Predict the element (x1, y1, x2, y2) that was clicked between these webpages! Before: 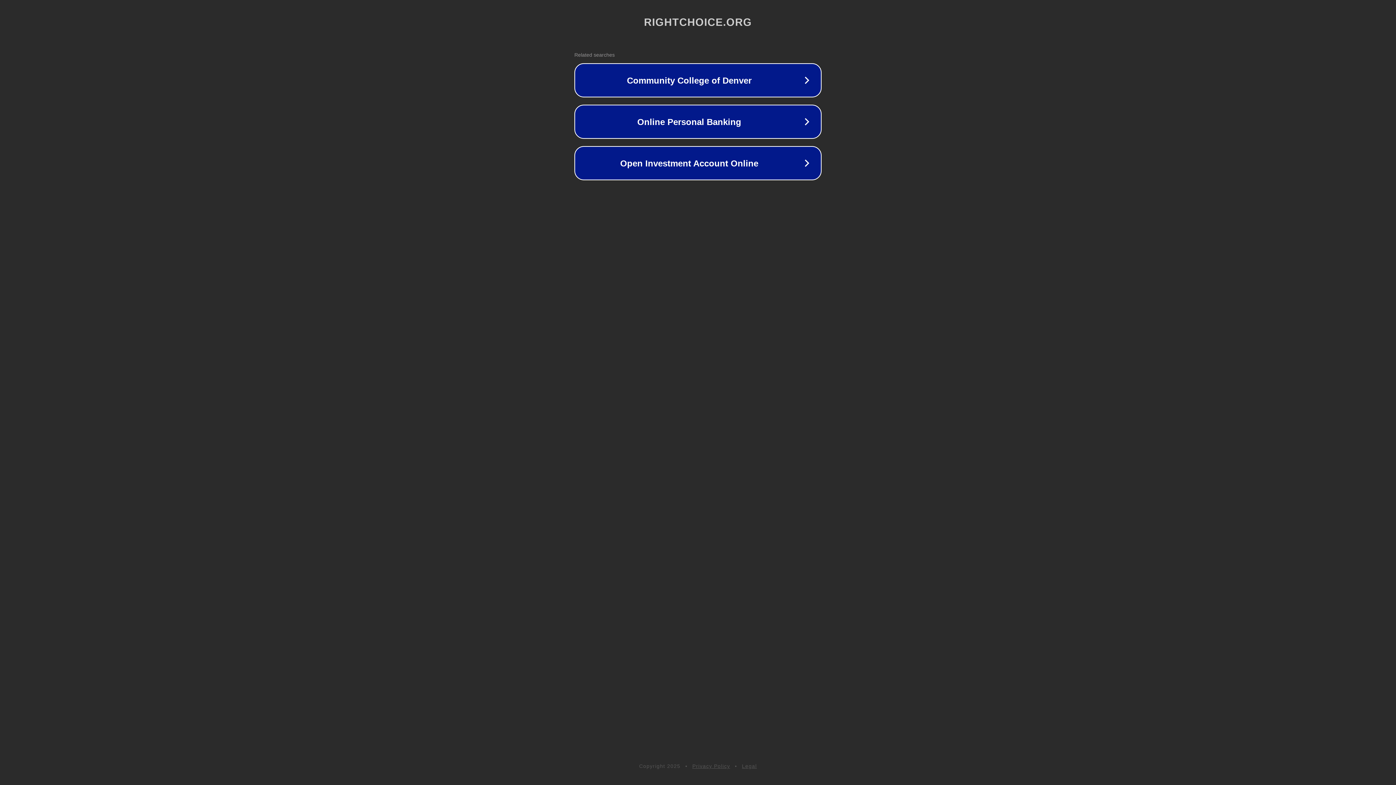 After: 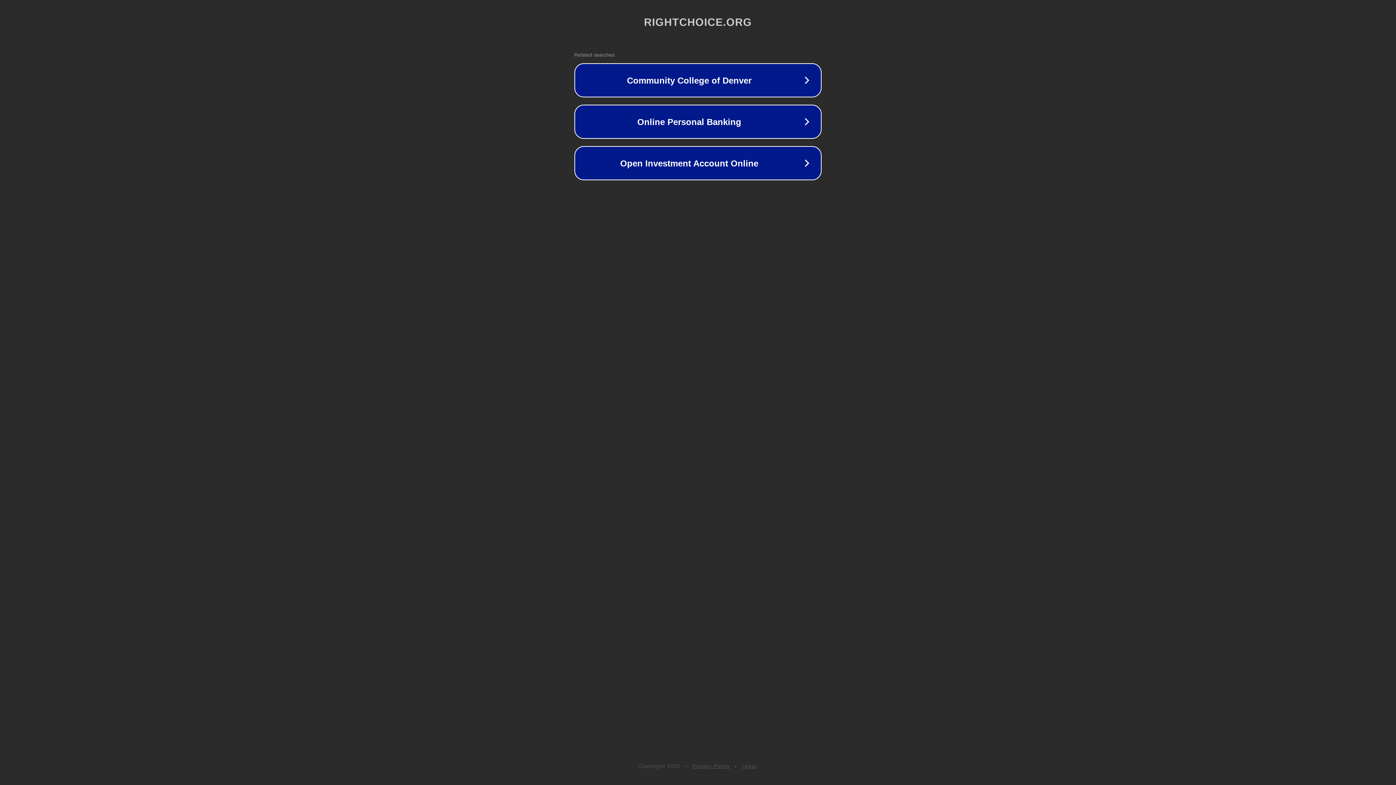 Action: bbox: (692, 763, 730, 769) label: Privacy Policy